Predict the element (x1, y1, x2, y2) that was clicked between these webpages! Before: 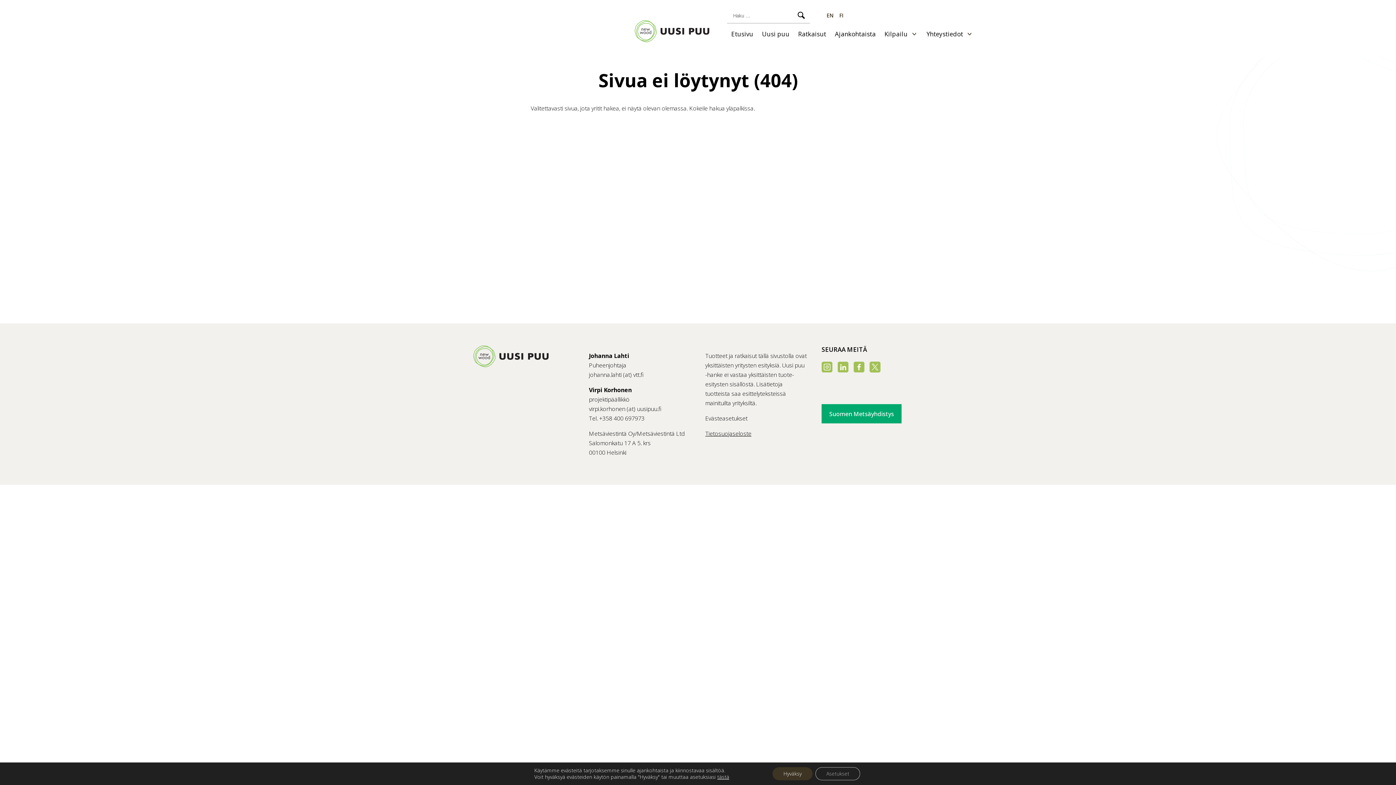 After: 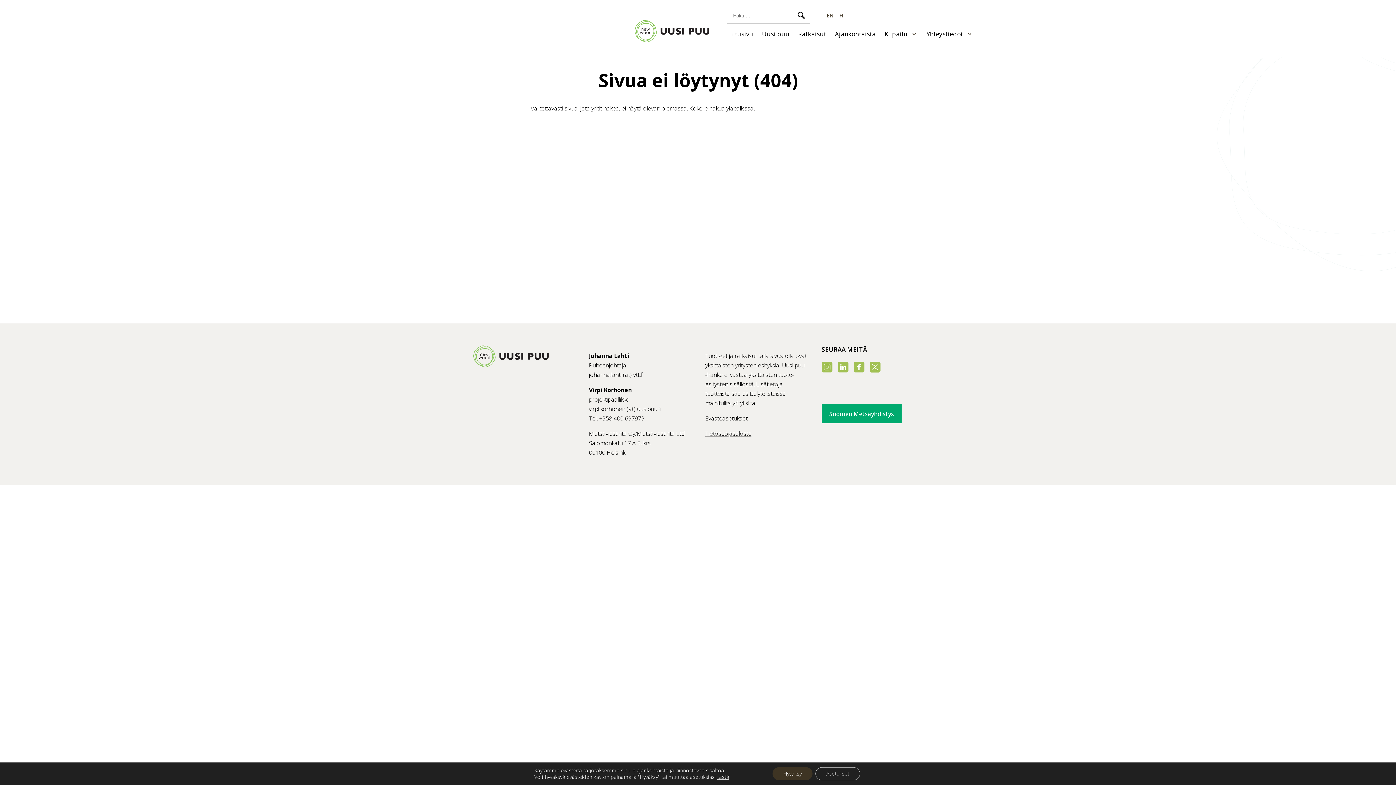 Action: bbox: (869, 361, 880, 372) label: Twitter